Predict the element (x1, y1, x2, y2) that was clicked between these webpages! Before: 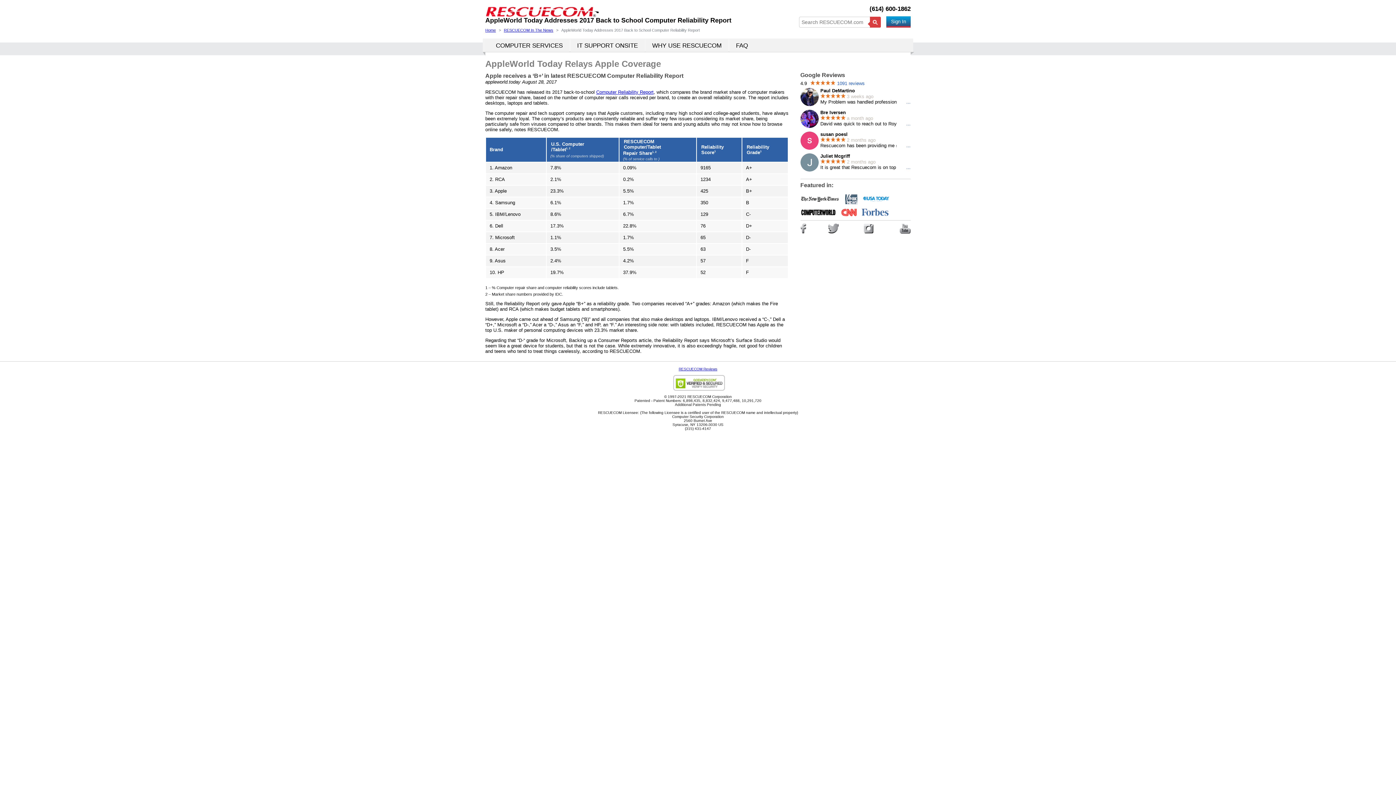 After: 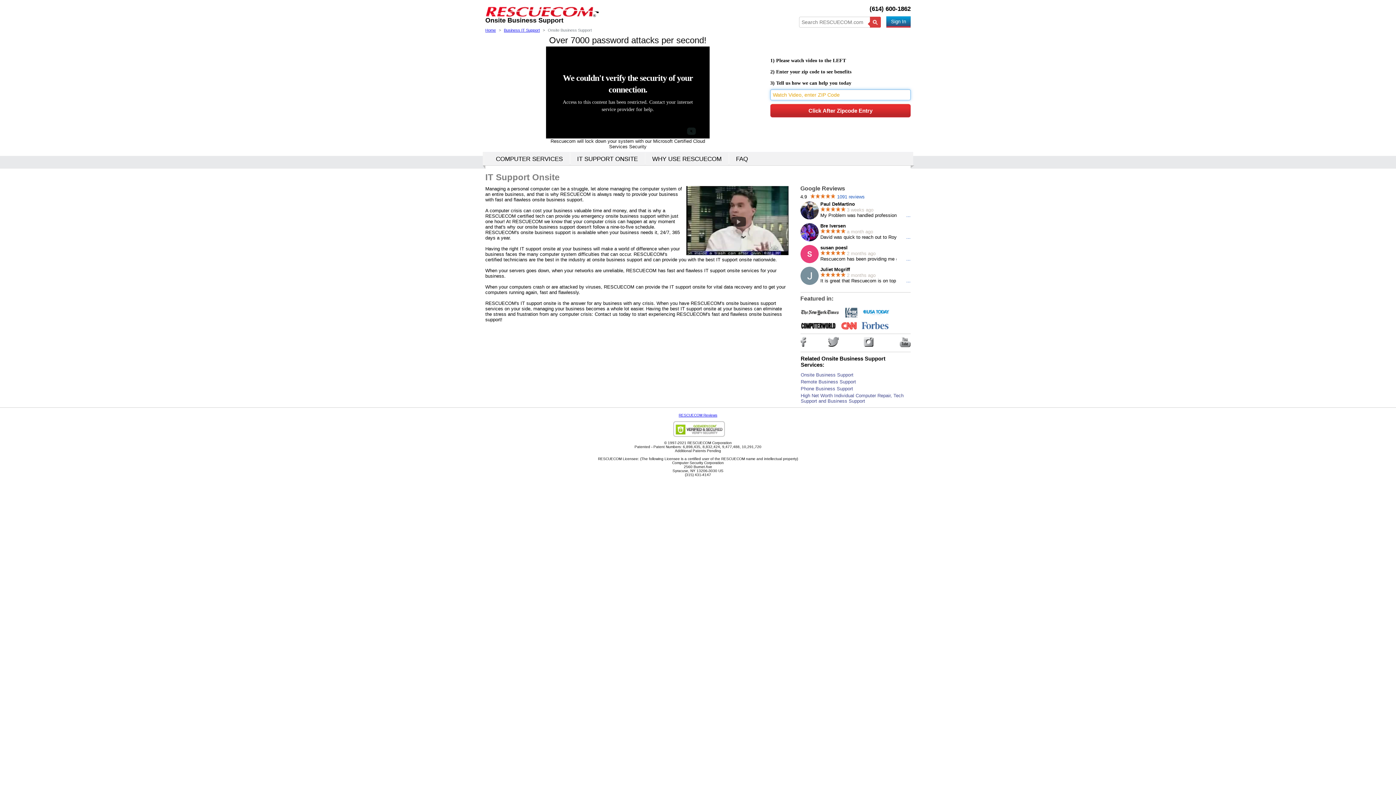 Action: label: IT SUPPORT ONSITE bbox: (570, 38, 644, 52)